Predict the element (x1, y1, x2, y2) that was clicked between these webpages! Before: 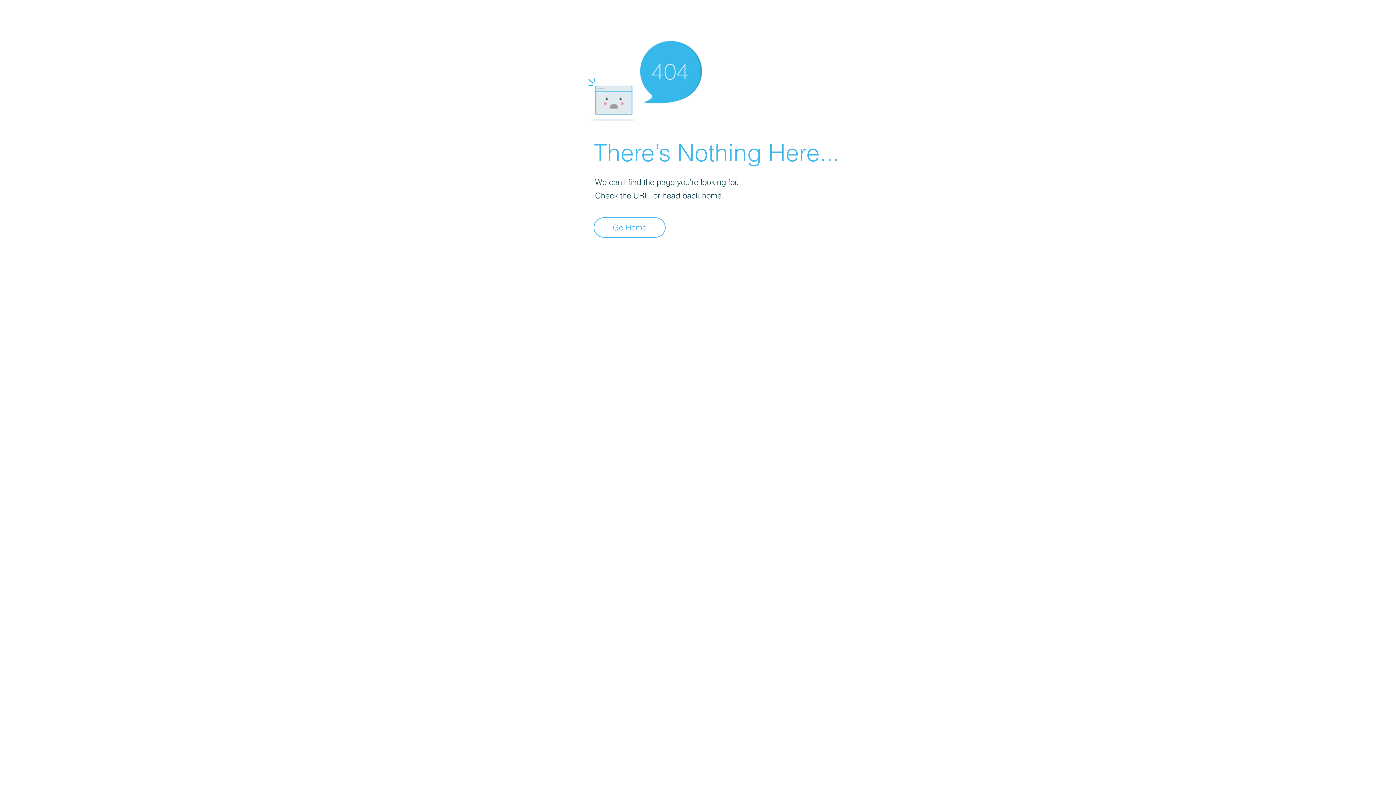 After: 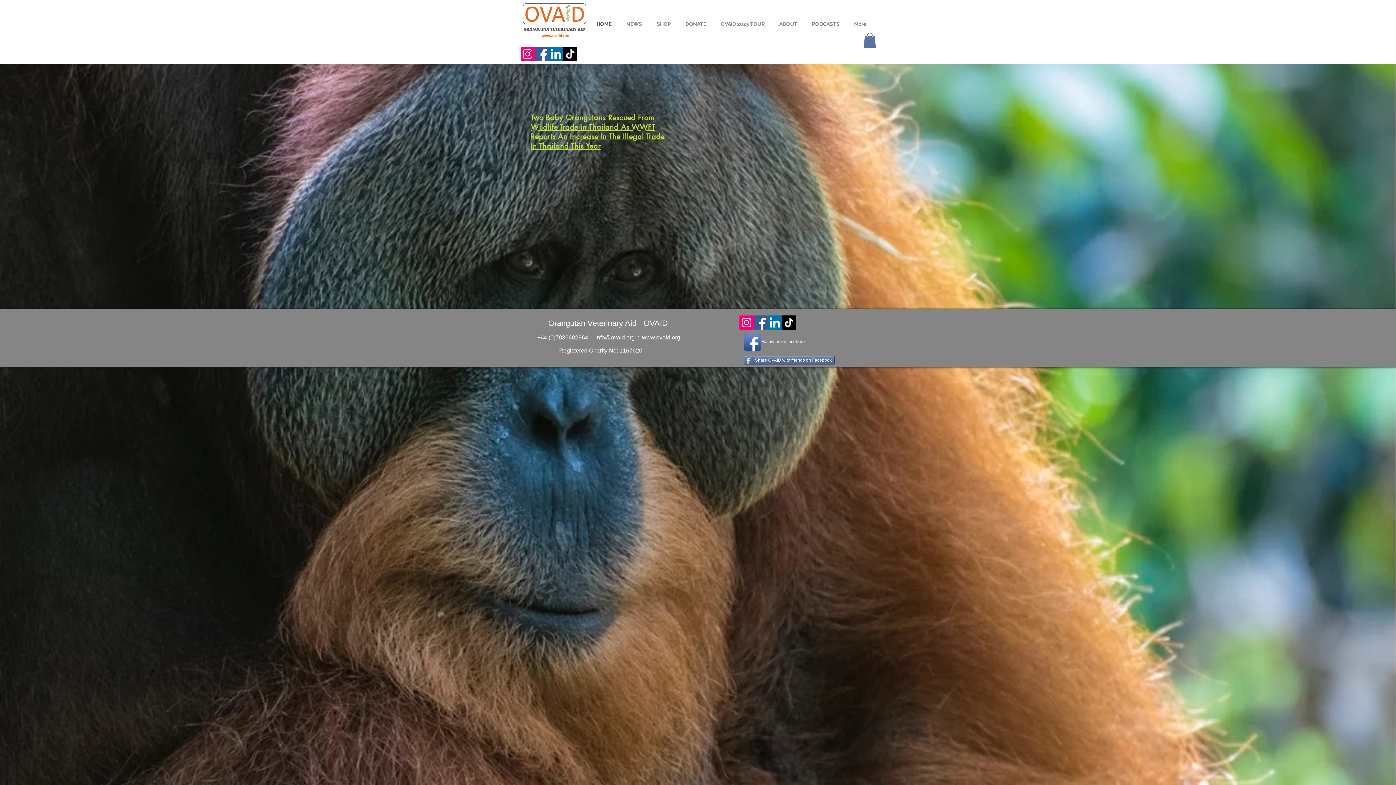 Action: bbox: (593, 217, 665, 237) label: Go Home